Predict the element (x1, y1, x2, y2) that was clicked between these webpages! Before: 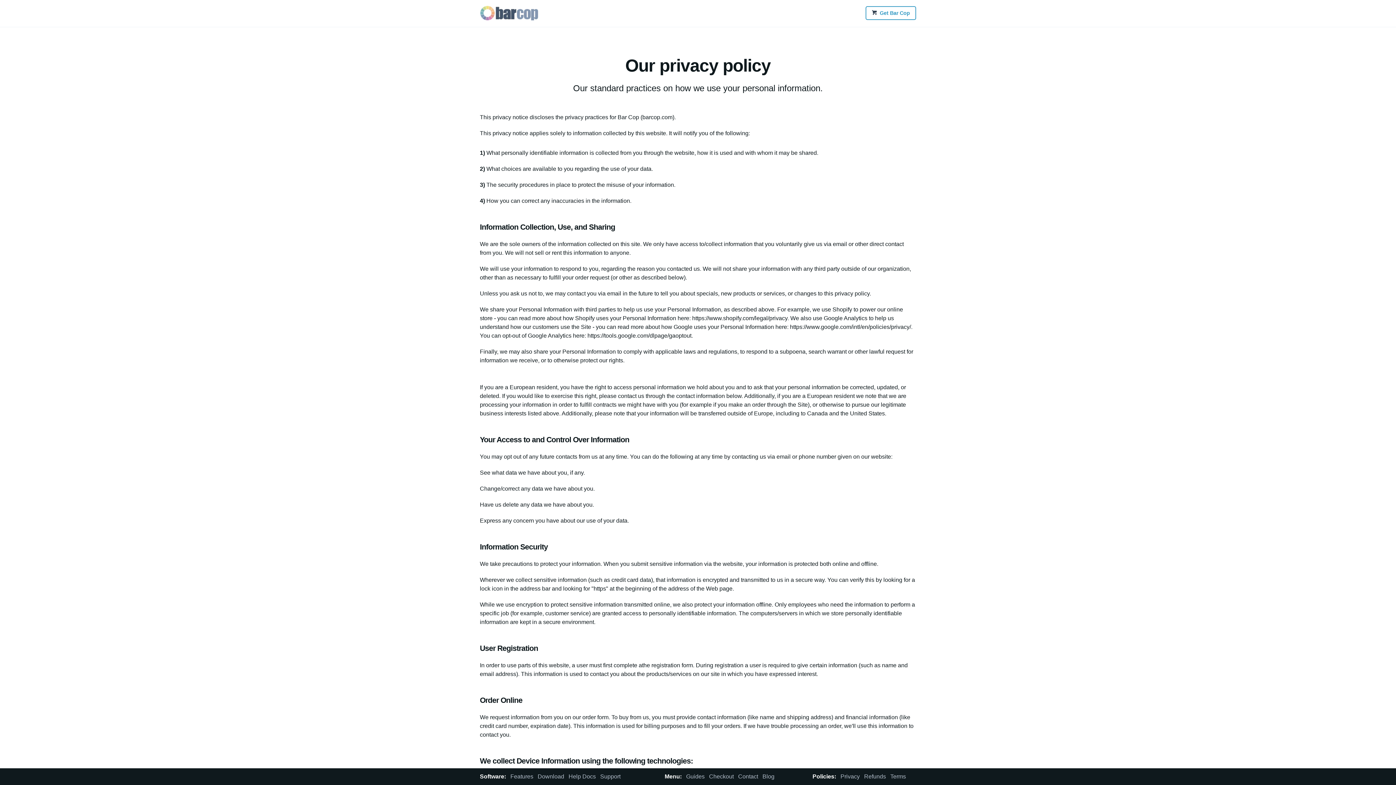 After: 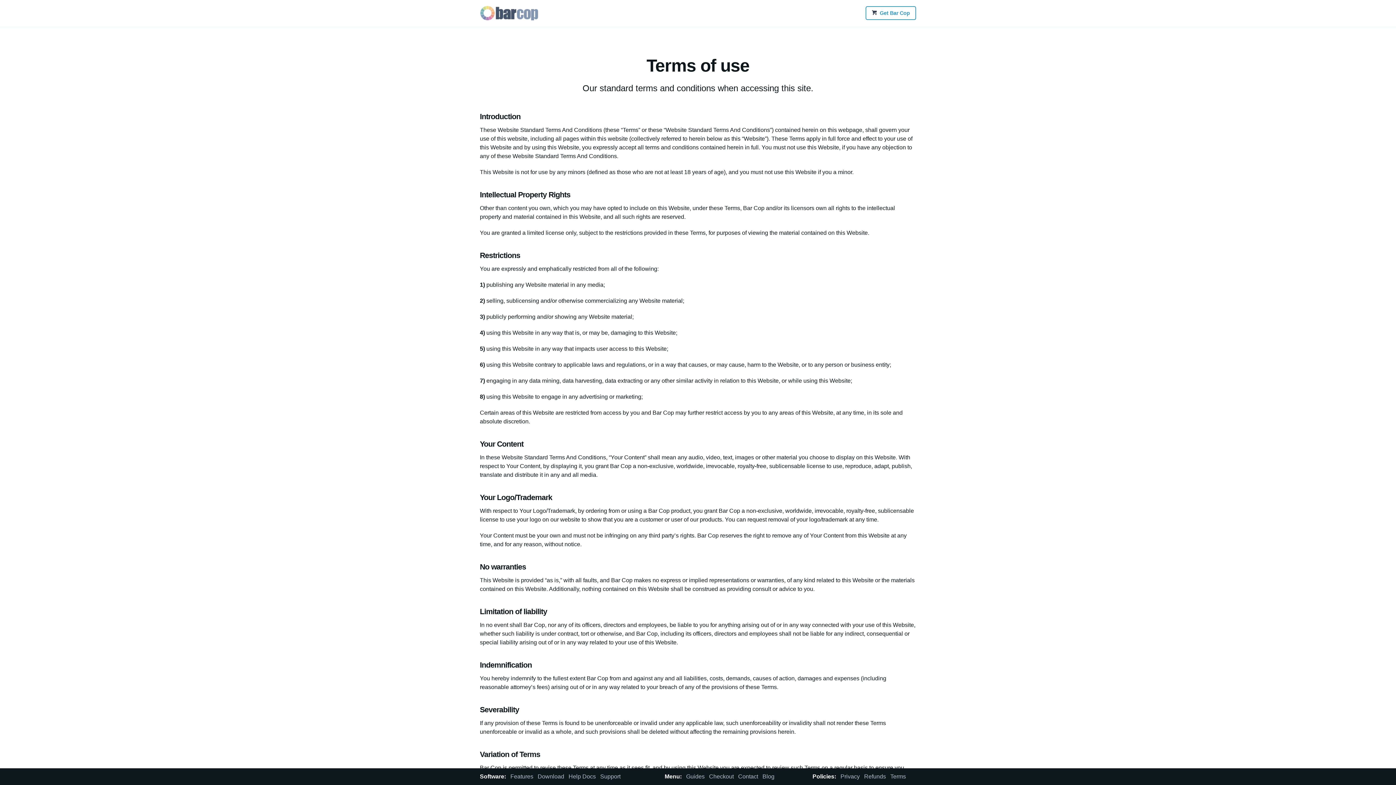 Action: bbox: (890, 773, 906, 780) label: Terms